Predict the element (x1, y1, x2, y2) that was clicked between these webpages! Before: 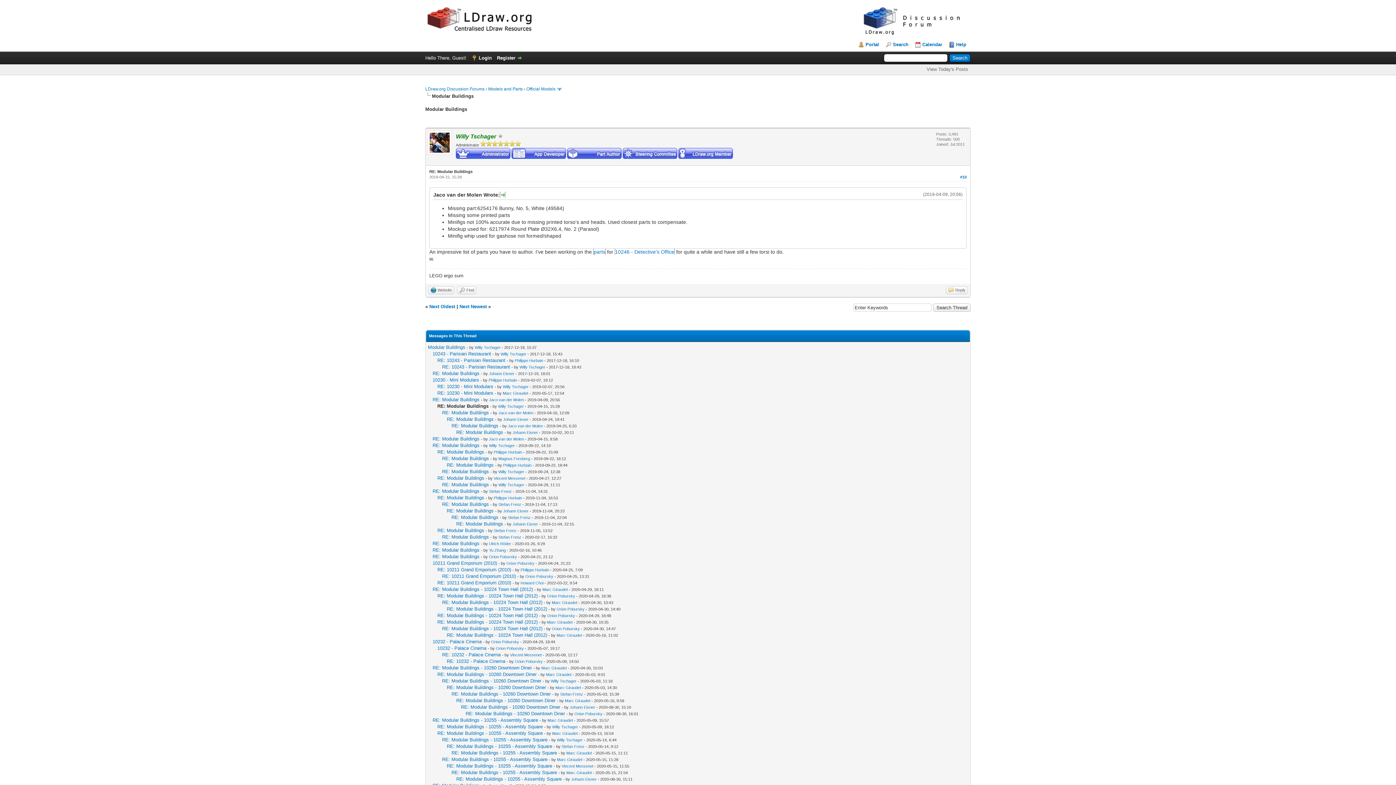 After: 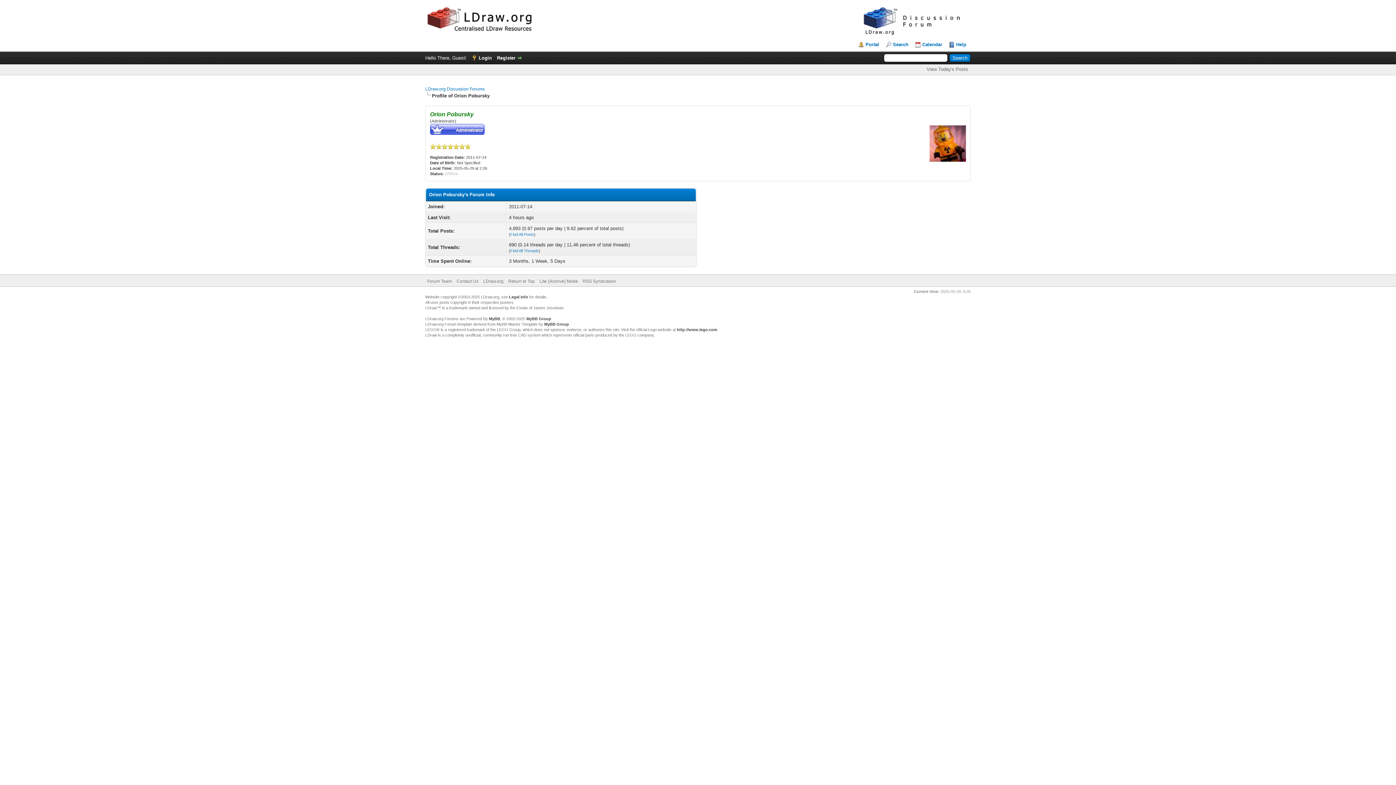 Action: label: Orion Pobursky bbox: (514, 659, 542, 663)